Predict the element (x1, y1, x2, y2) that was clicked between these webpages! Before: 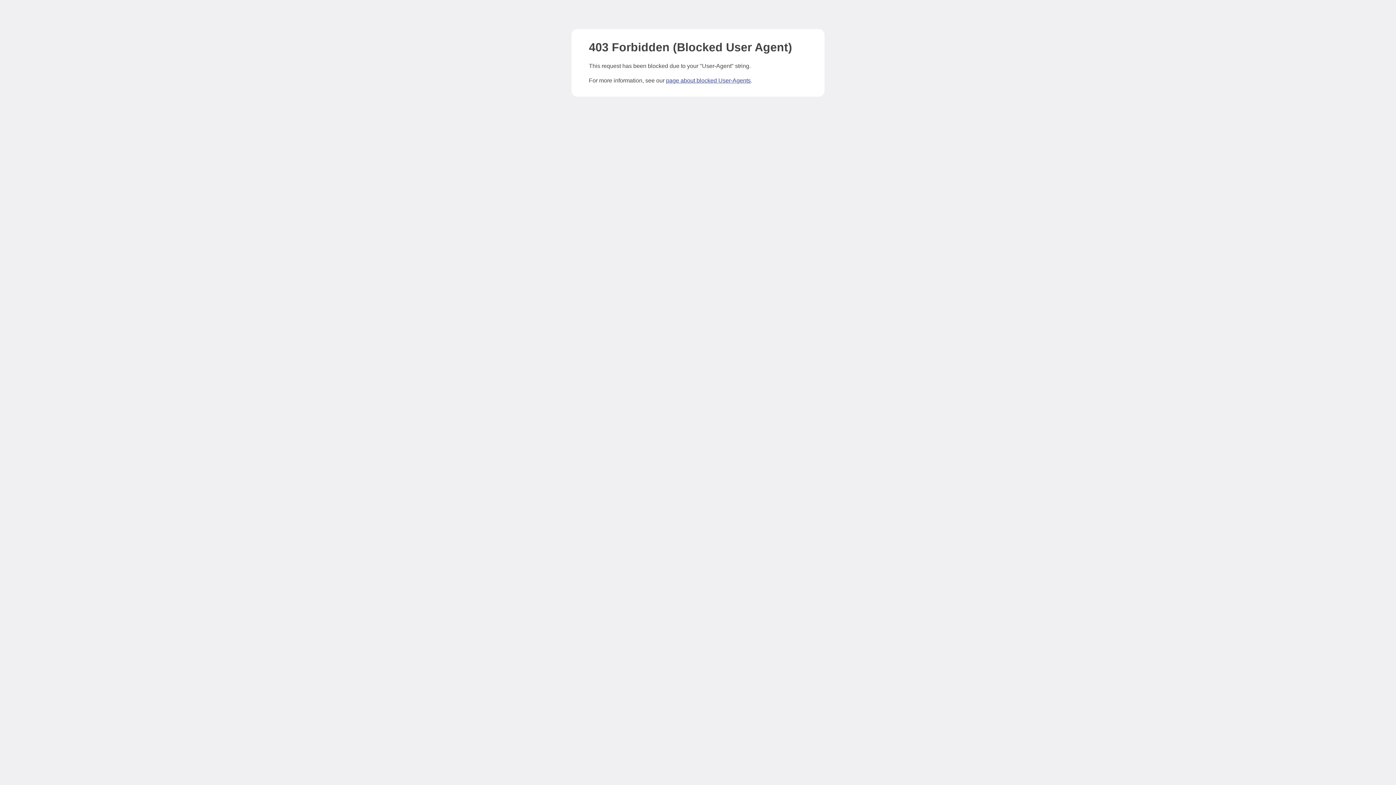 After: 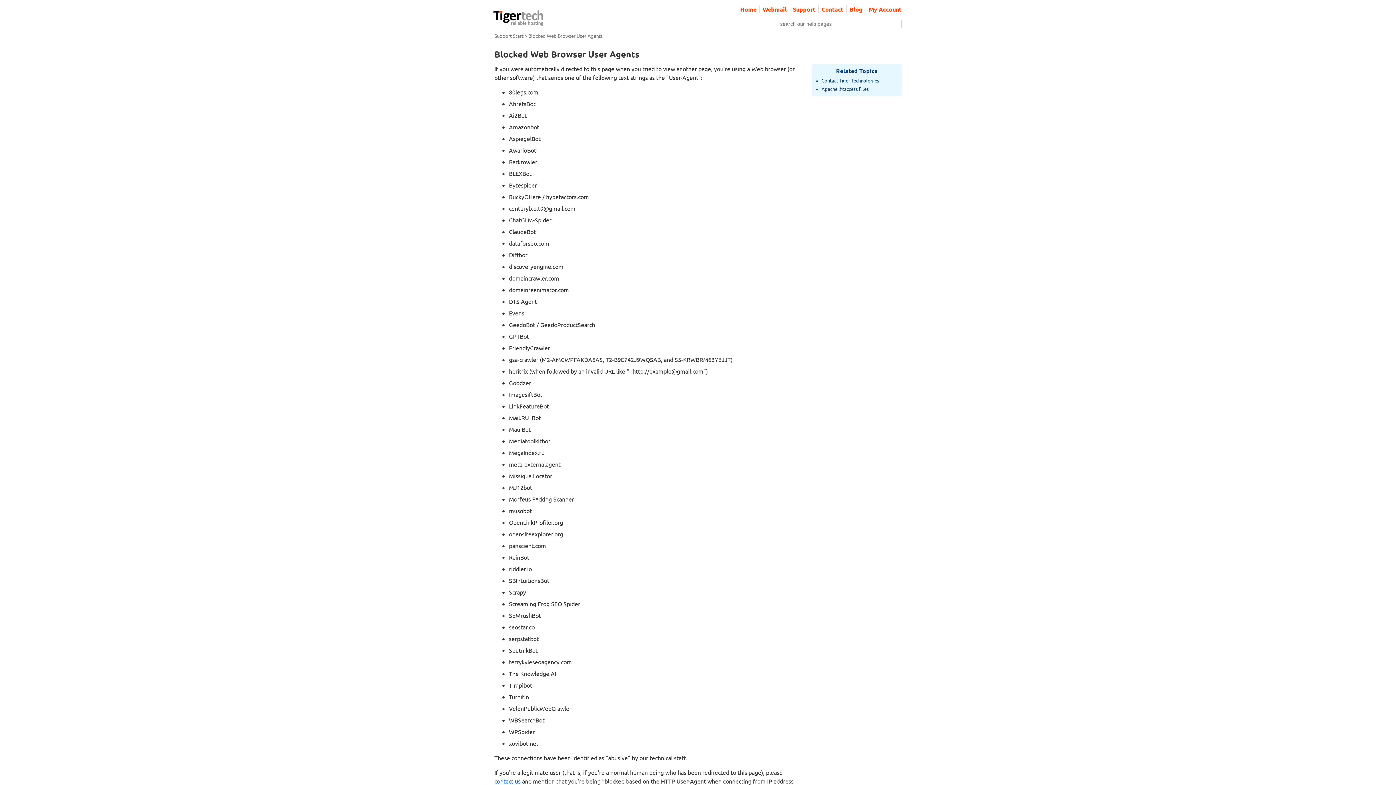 Action: label: page about blocked User-Agents bbox: (666, 77, 750, 83)